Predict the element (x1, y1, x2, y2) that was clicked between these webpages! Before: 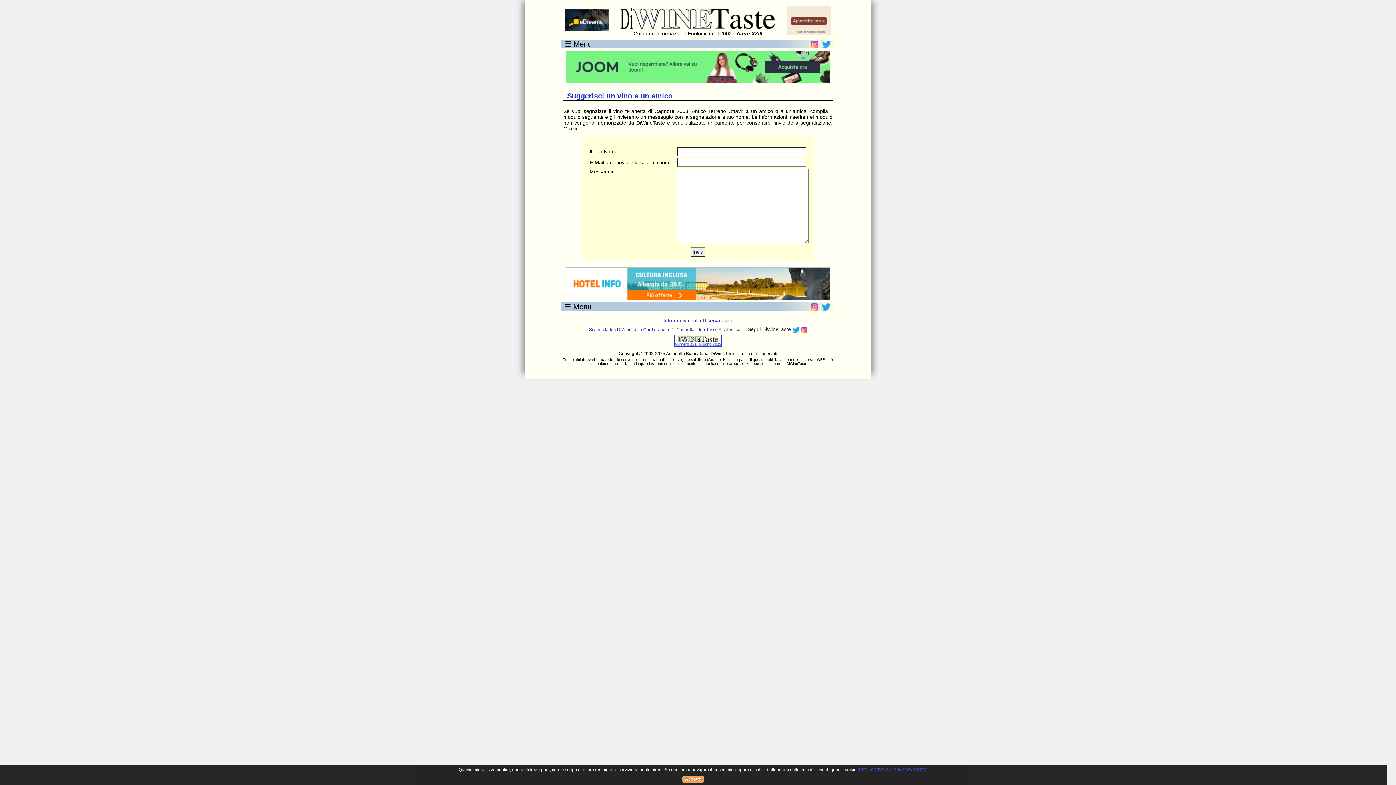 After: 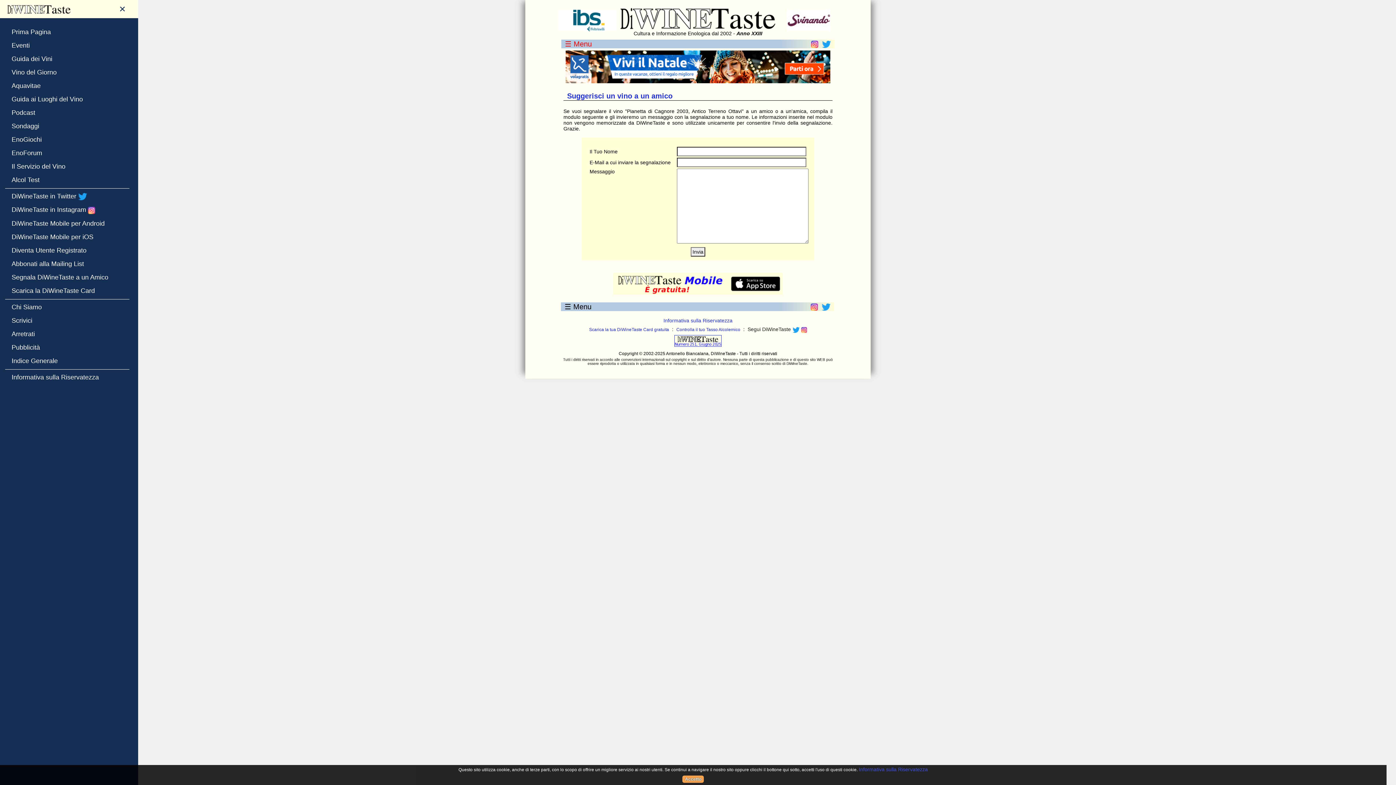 Action: bbox: (565, 39, 708, 48) label: ☰ Menu